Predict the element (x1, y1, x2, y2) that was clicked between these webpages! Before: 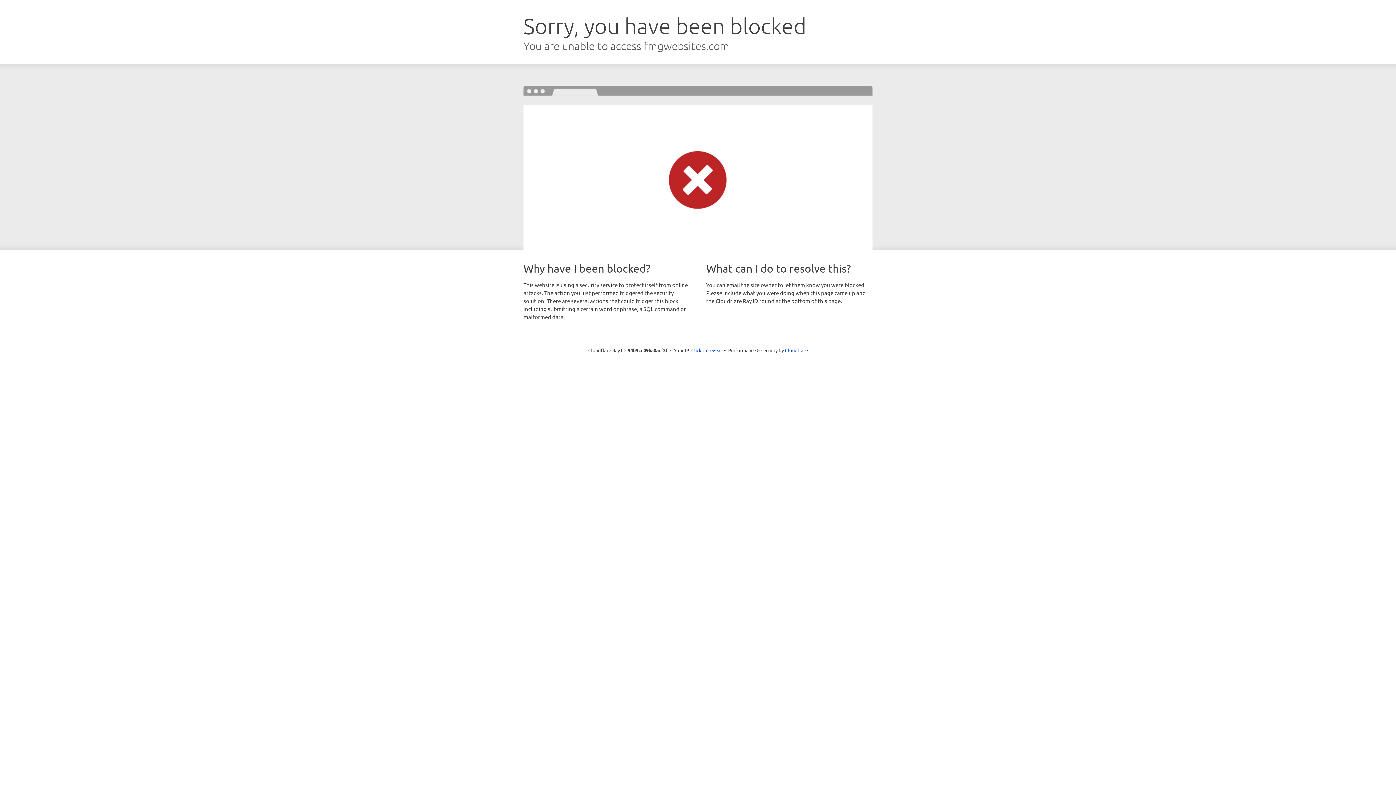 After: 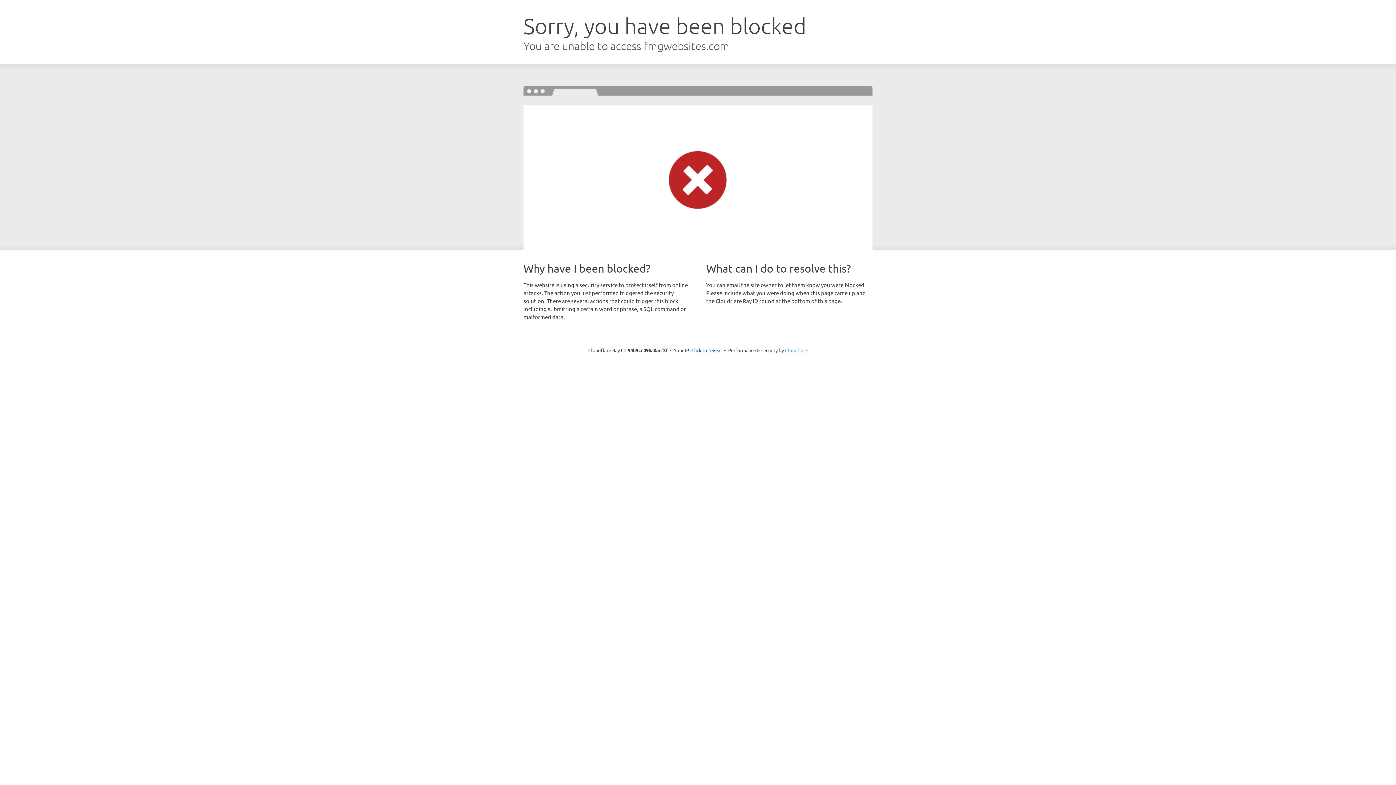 Action: label: Cloudflare bbox: (785, 347, 808, 353)